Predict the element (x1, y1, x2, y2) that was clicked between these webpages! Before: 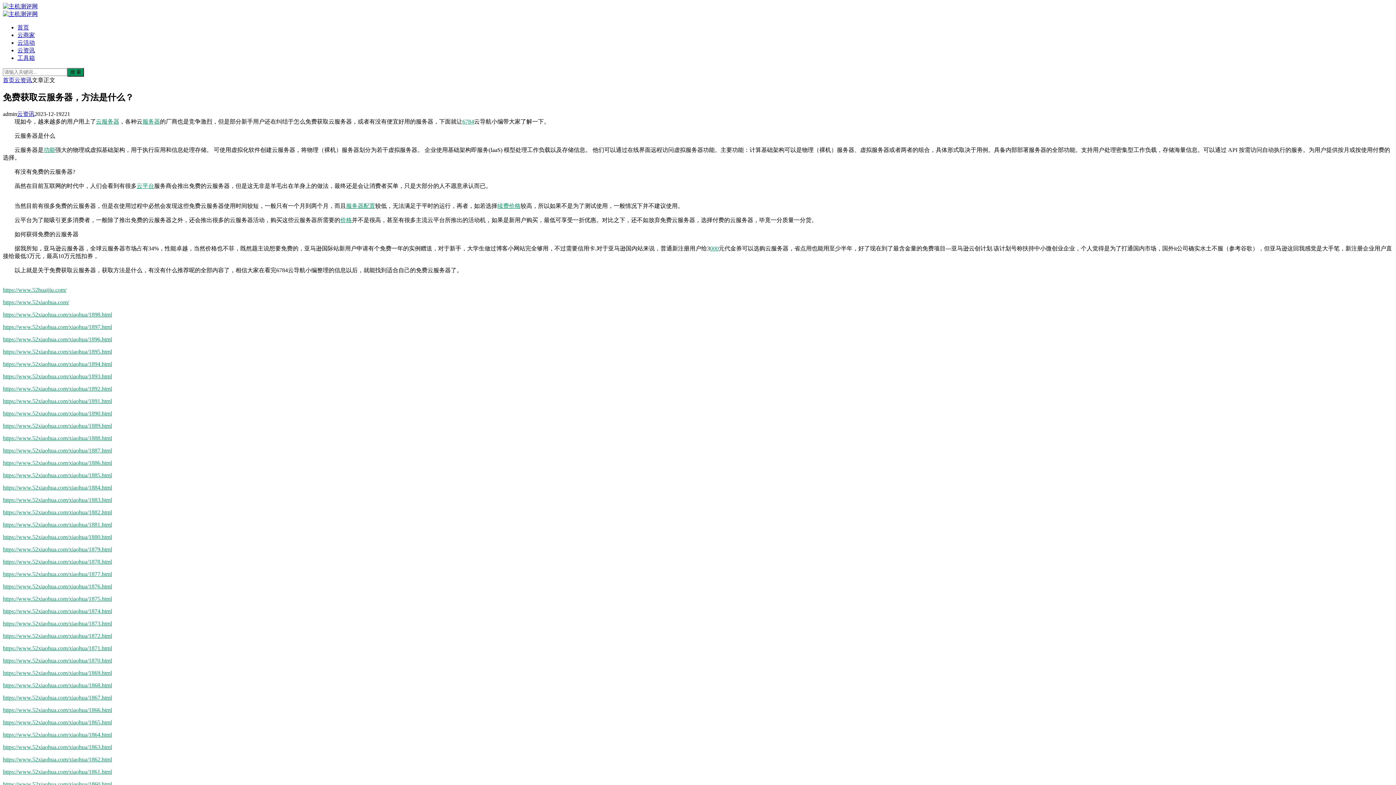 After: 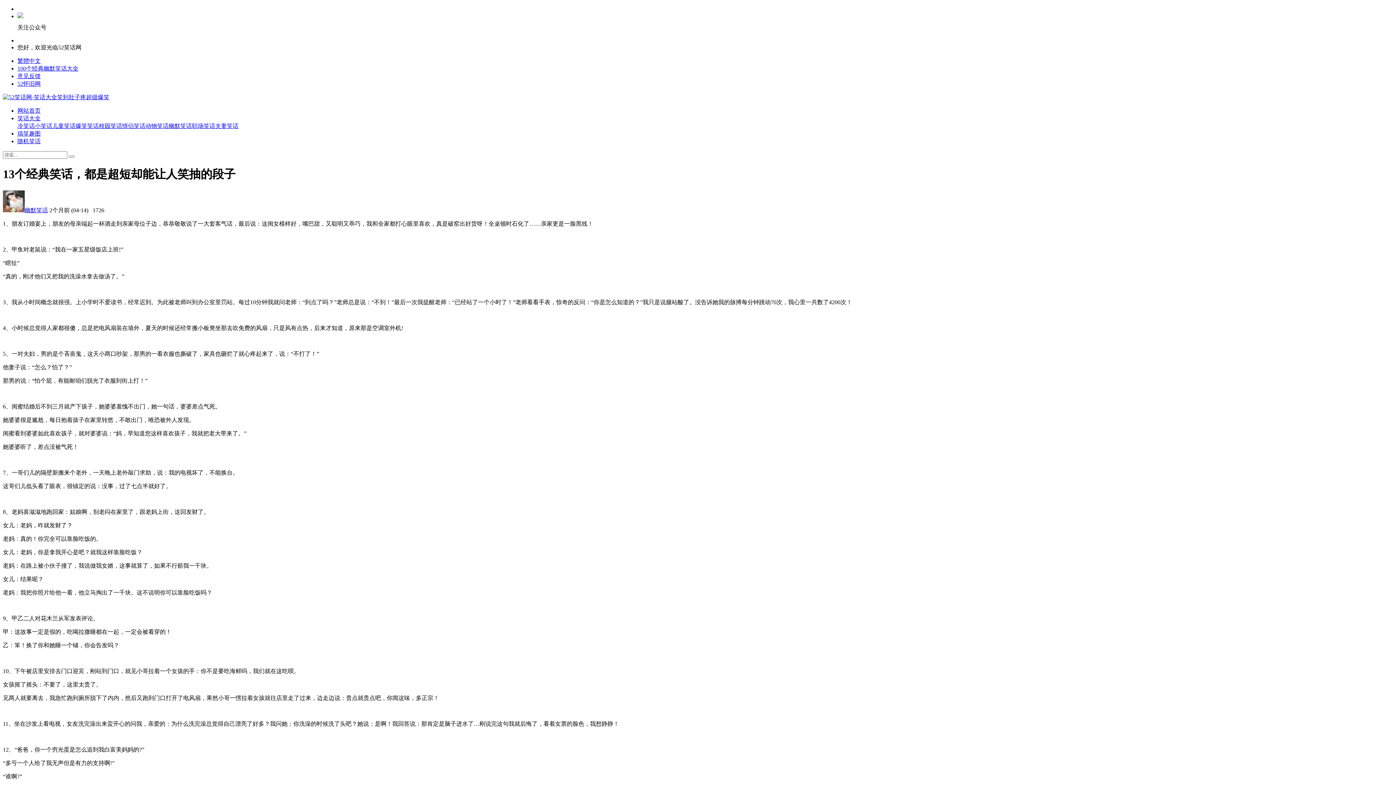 Action: label: https://www.52xiaohua.com/xiaohua/1867.html bbox: (2, 694, 112, 701)